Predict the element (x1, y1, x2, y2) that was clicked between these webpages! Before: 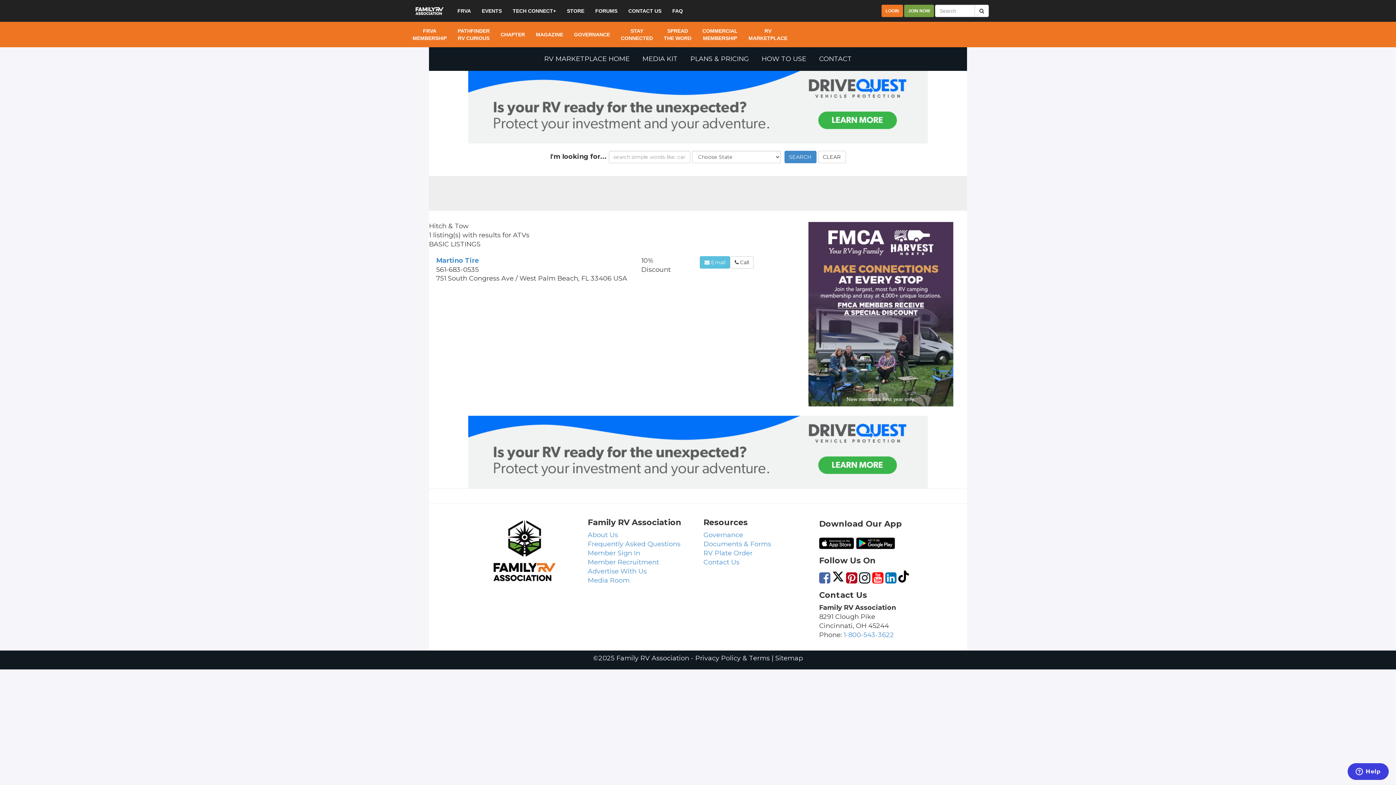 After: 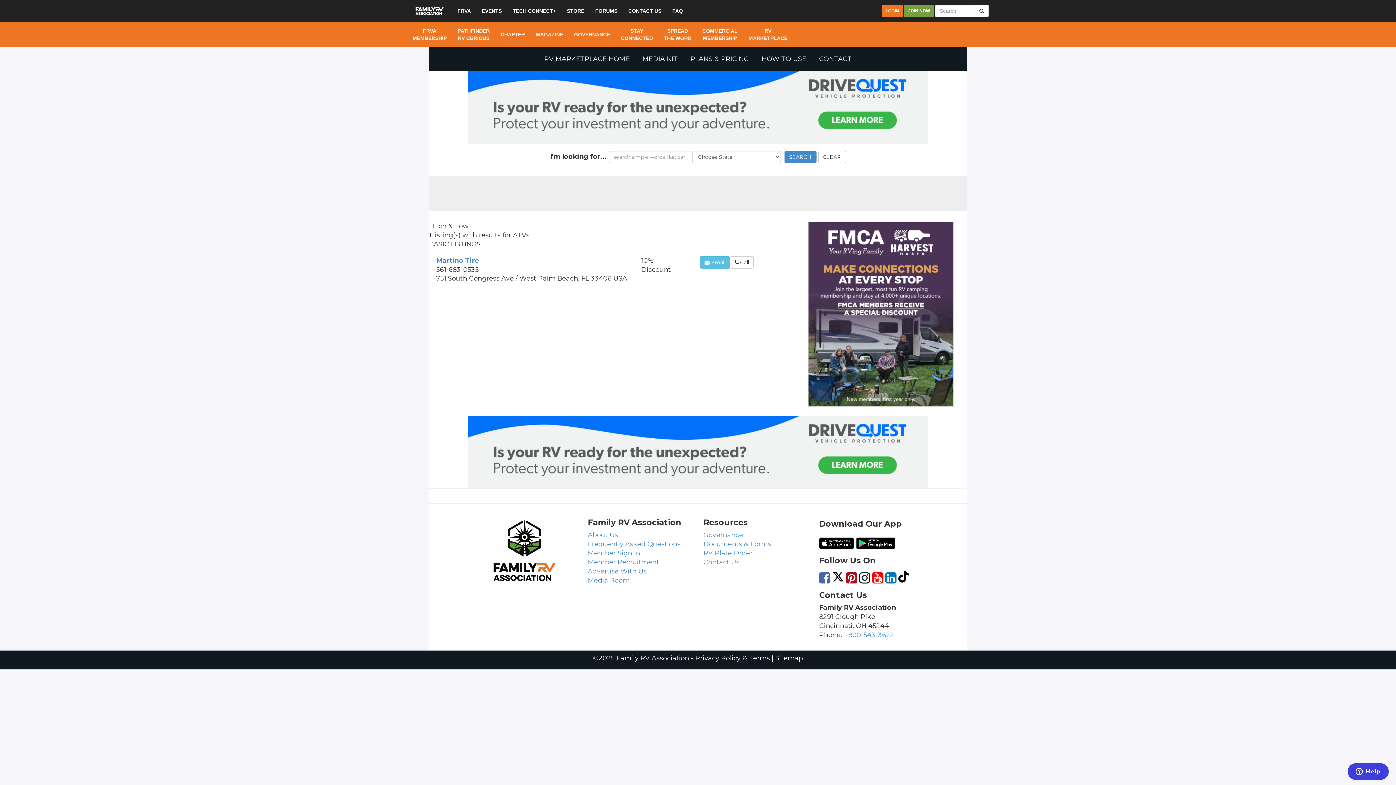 Action: bbox: (856, 537, 895, 547)